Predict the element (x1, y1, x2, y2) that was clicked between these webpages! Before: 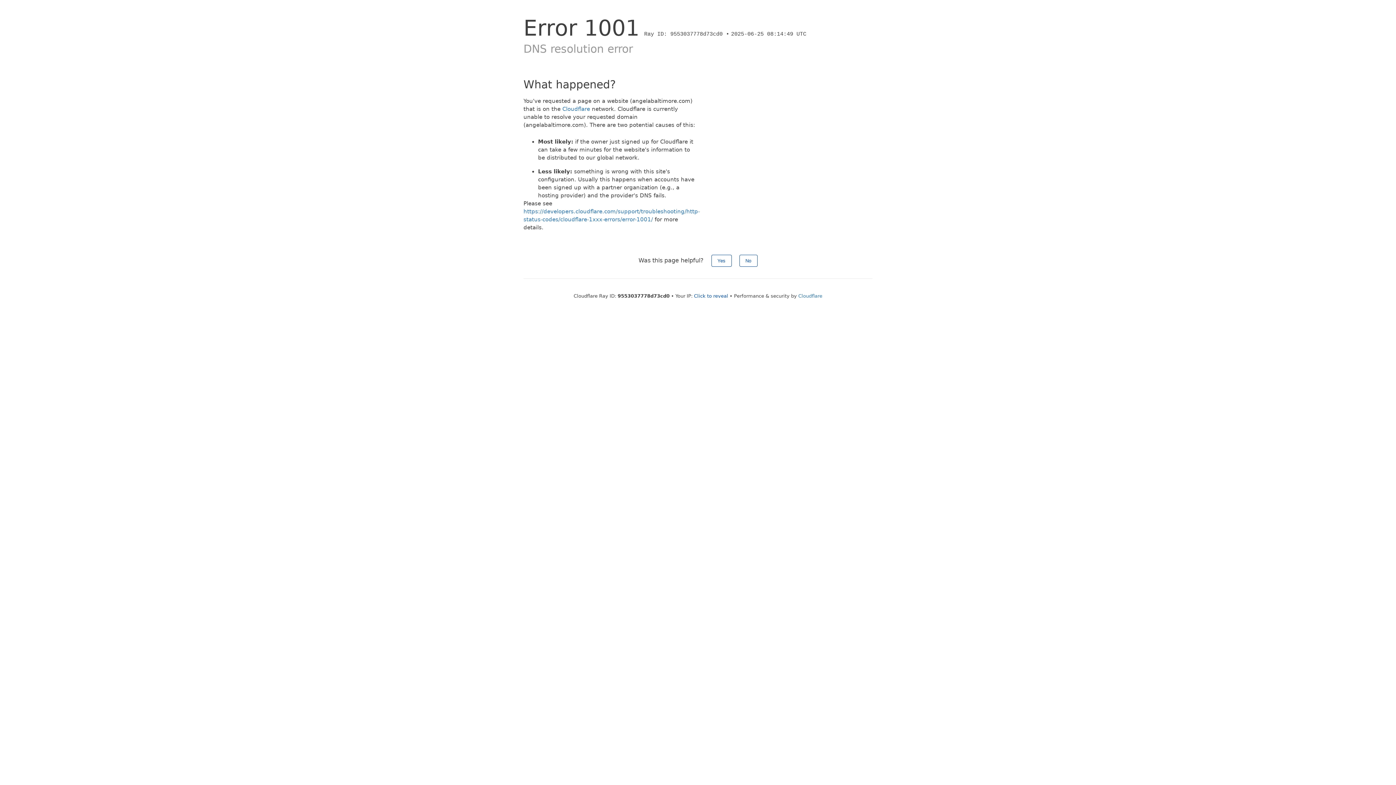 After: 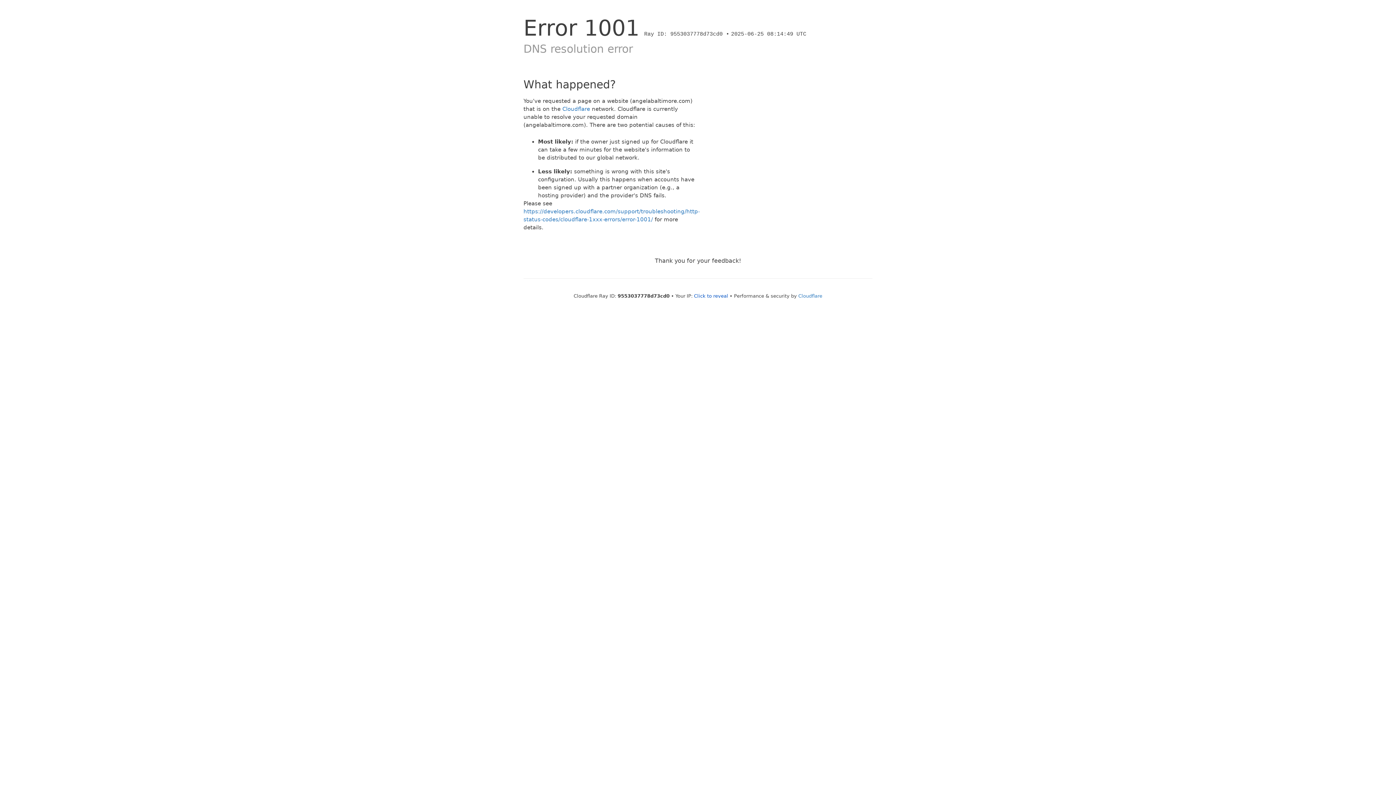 Action: bbox: (711, 254, 731, 266) label: Yes